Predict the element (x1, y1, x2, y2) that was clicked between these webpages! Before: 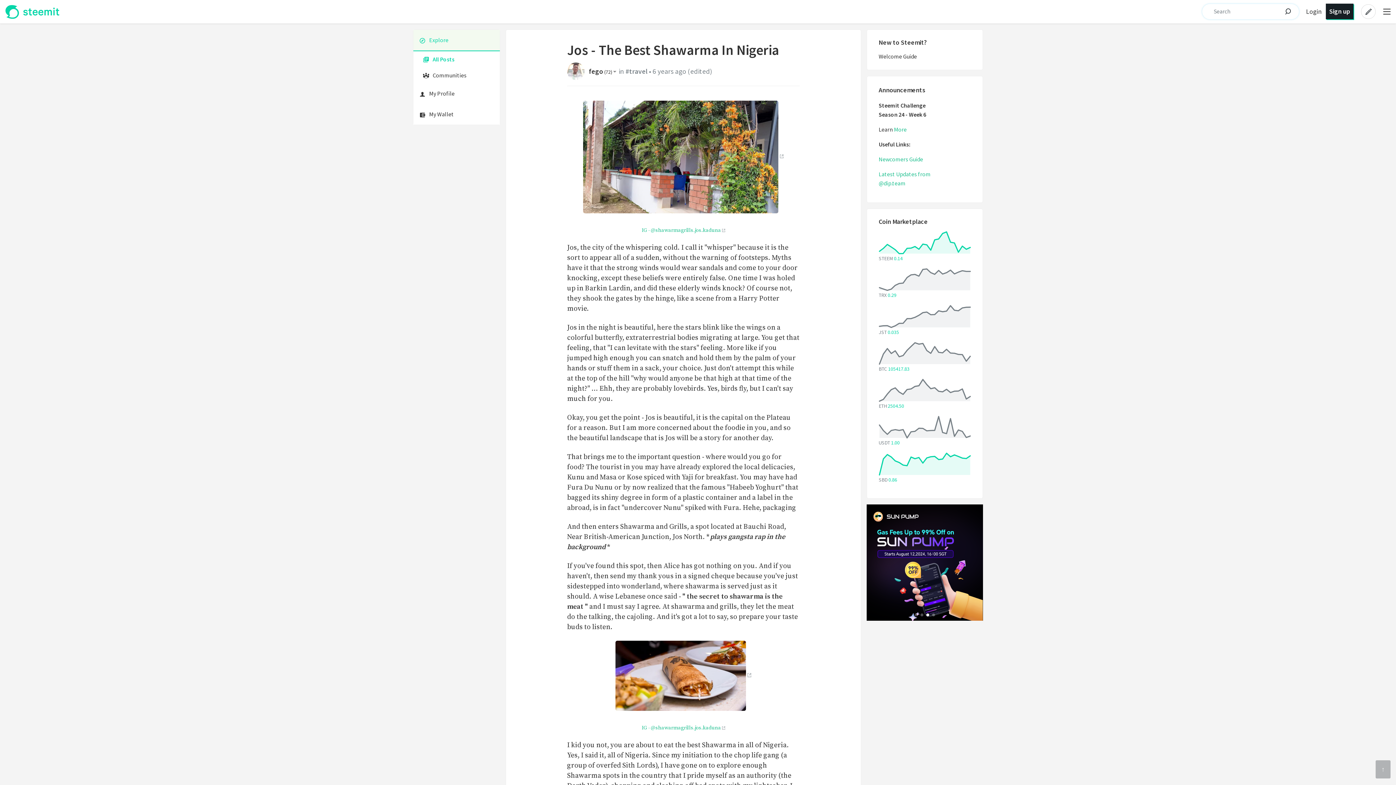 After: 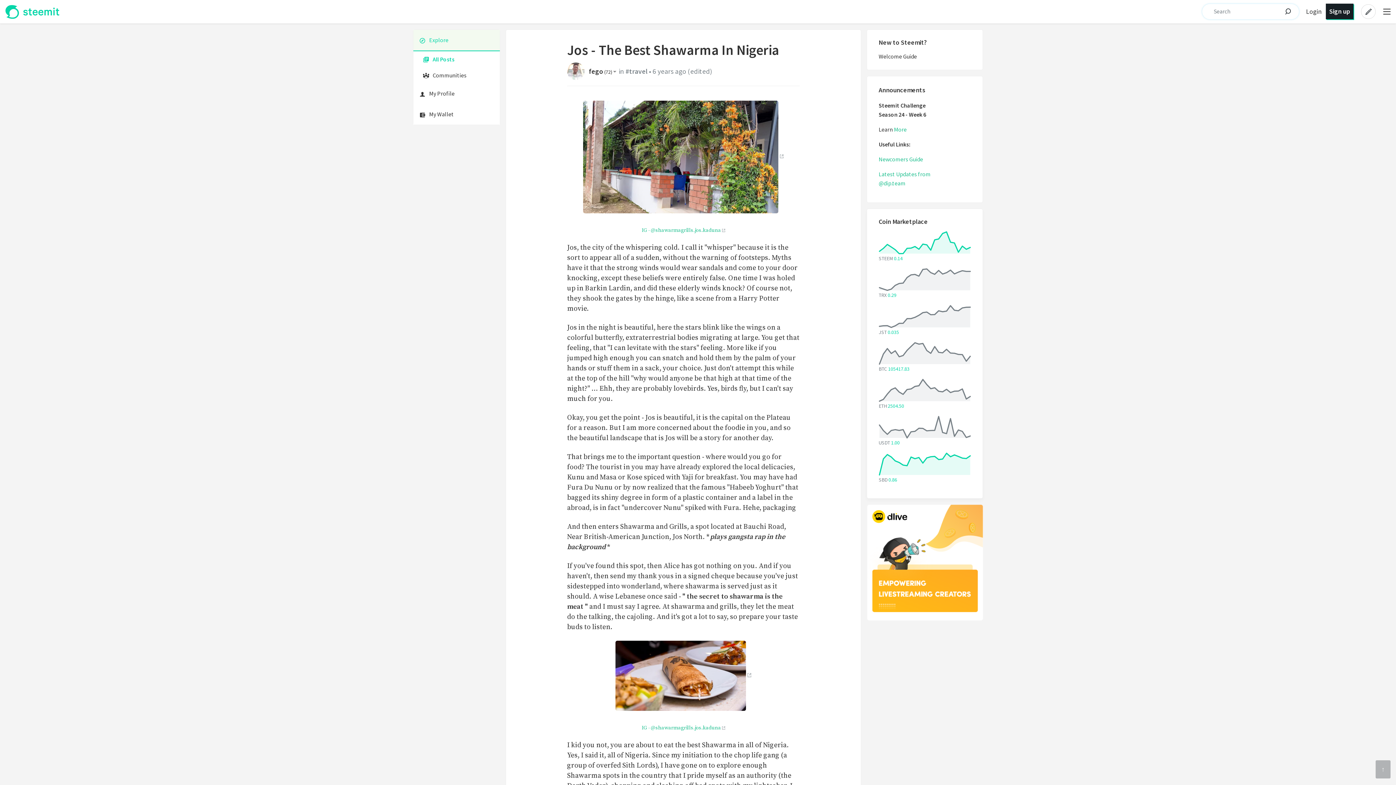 Action: bbox: (878, 268, 971, 293)